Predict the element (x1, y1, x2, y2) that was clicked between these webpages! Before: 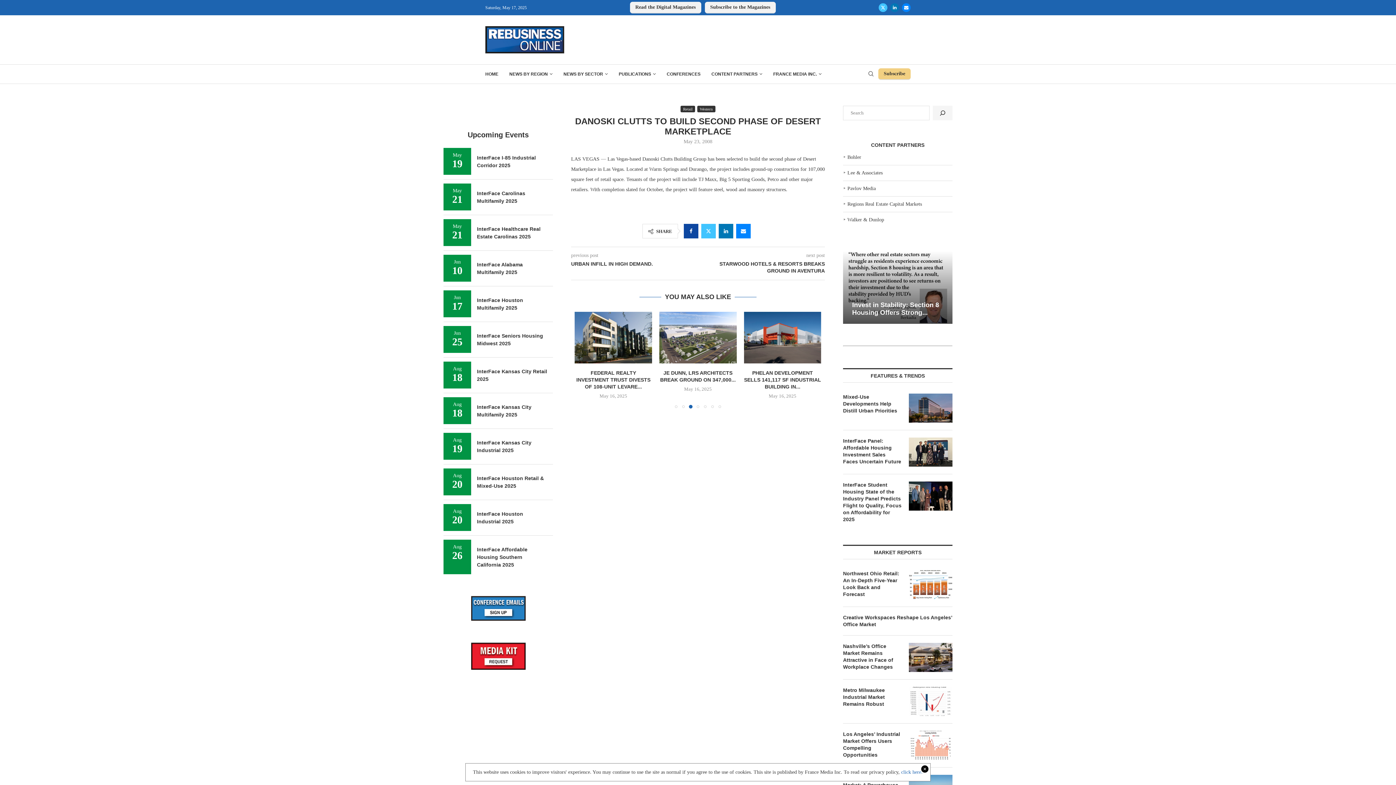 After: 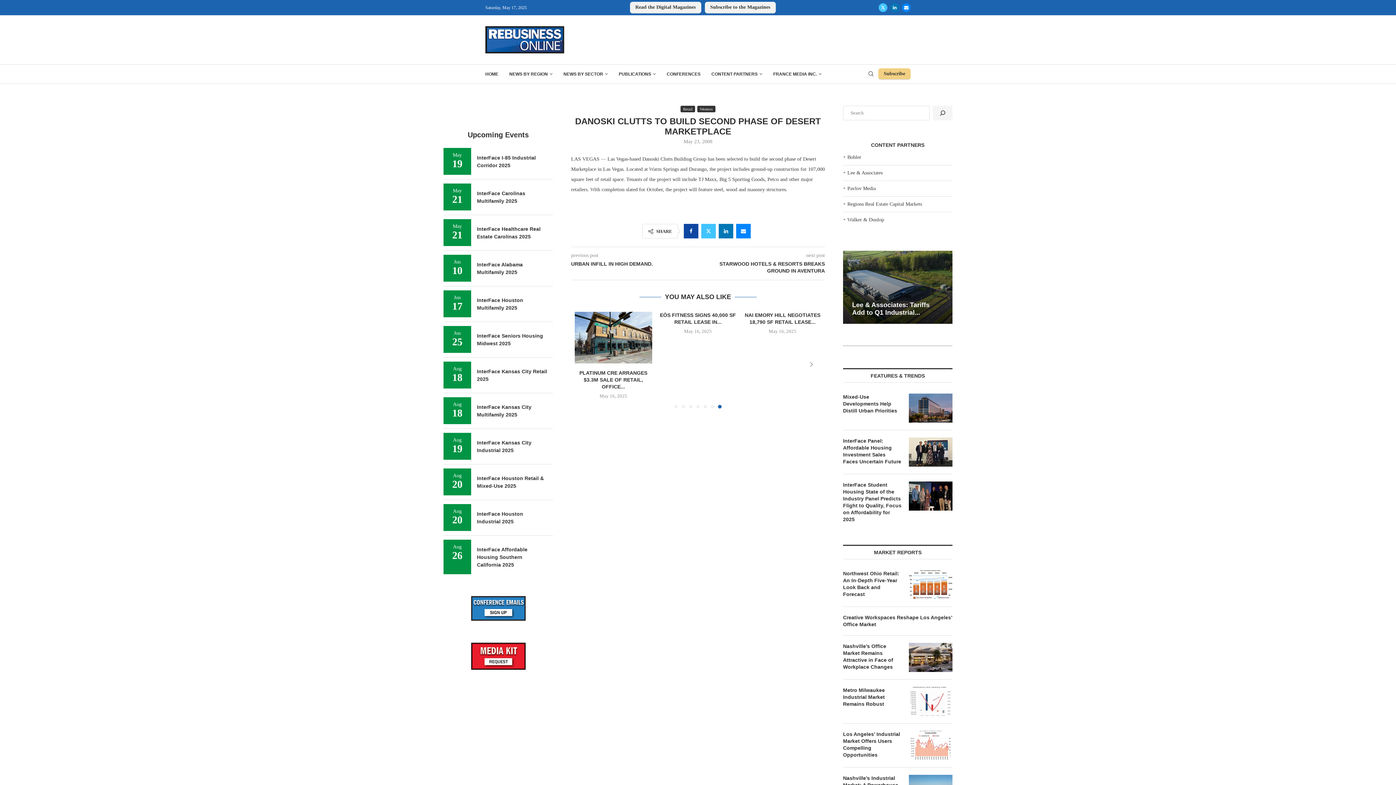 Action: label: click here. bbox: (901, 769, 922, 775)